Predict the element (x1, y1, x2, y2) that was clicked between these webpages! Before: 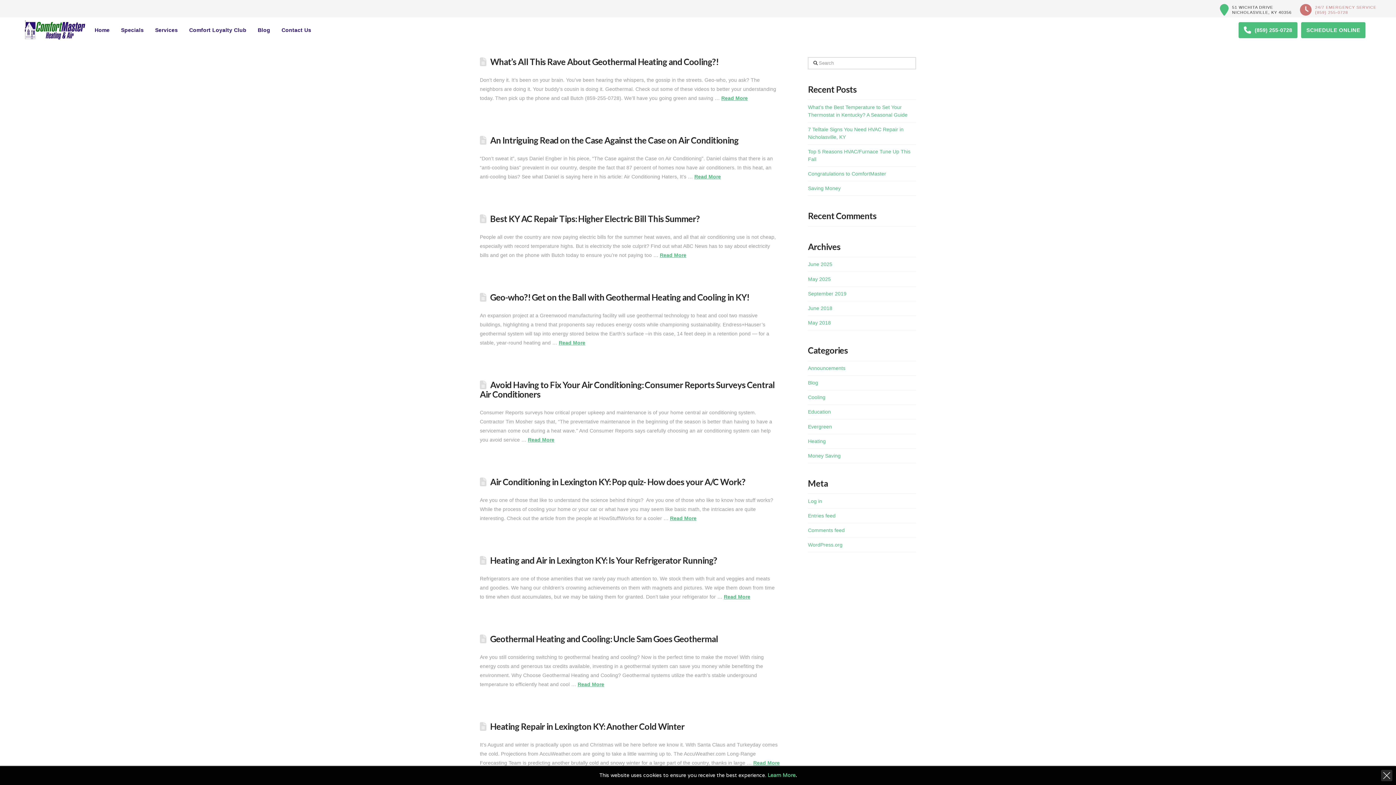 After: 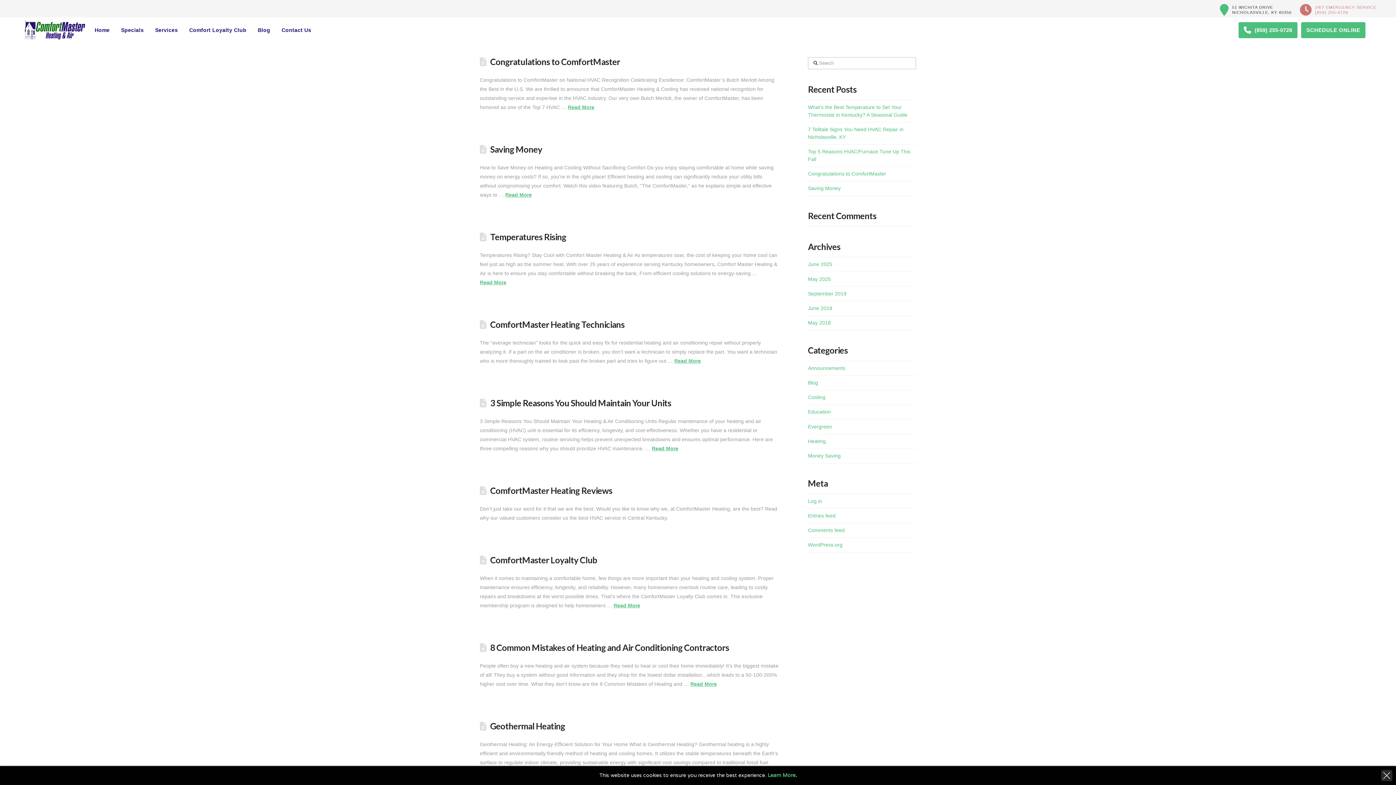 Action: bbox: (808, 305, 832, 311) label: June 2018